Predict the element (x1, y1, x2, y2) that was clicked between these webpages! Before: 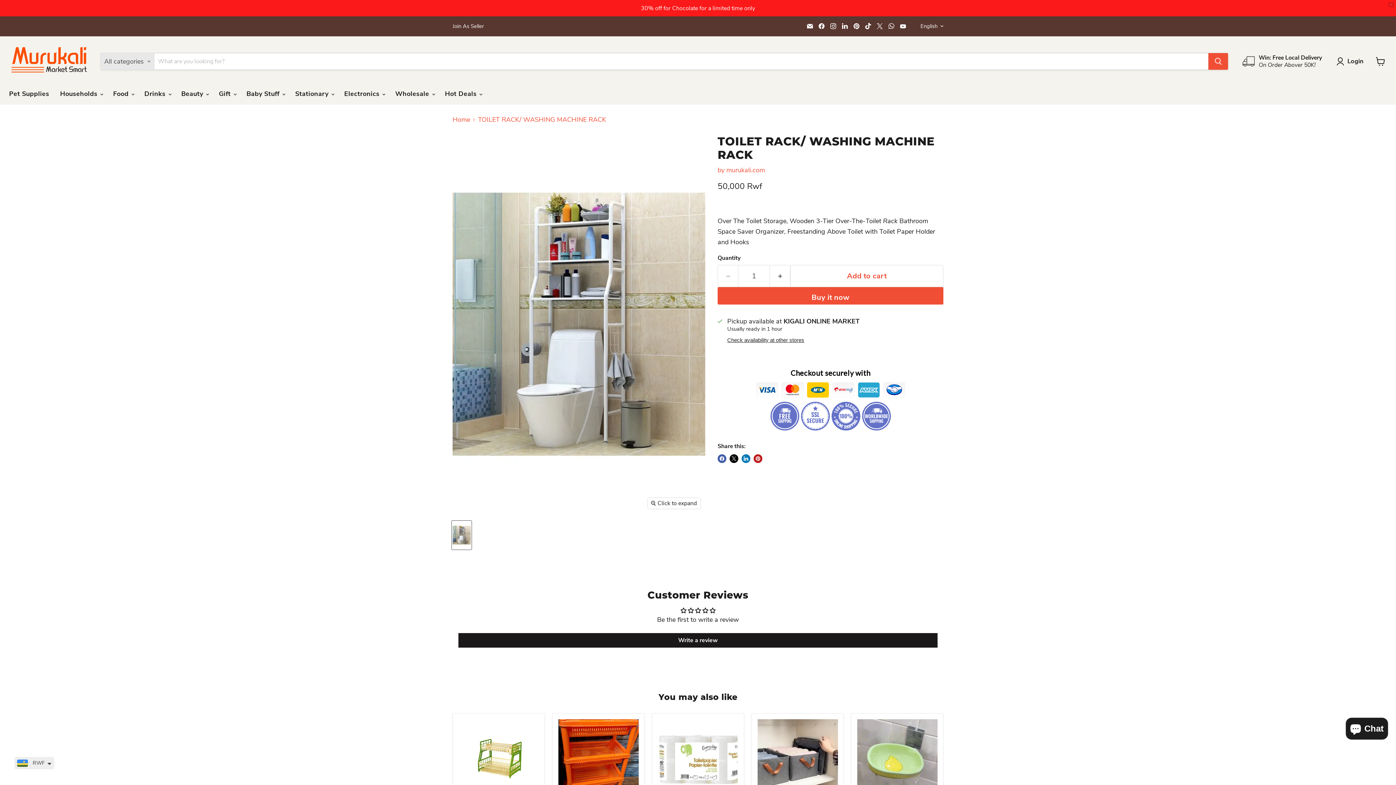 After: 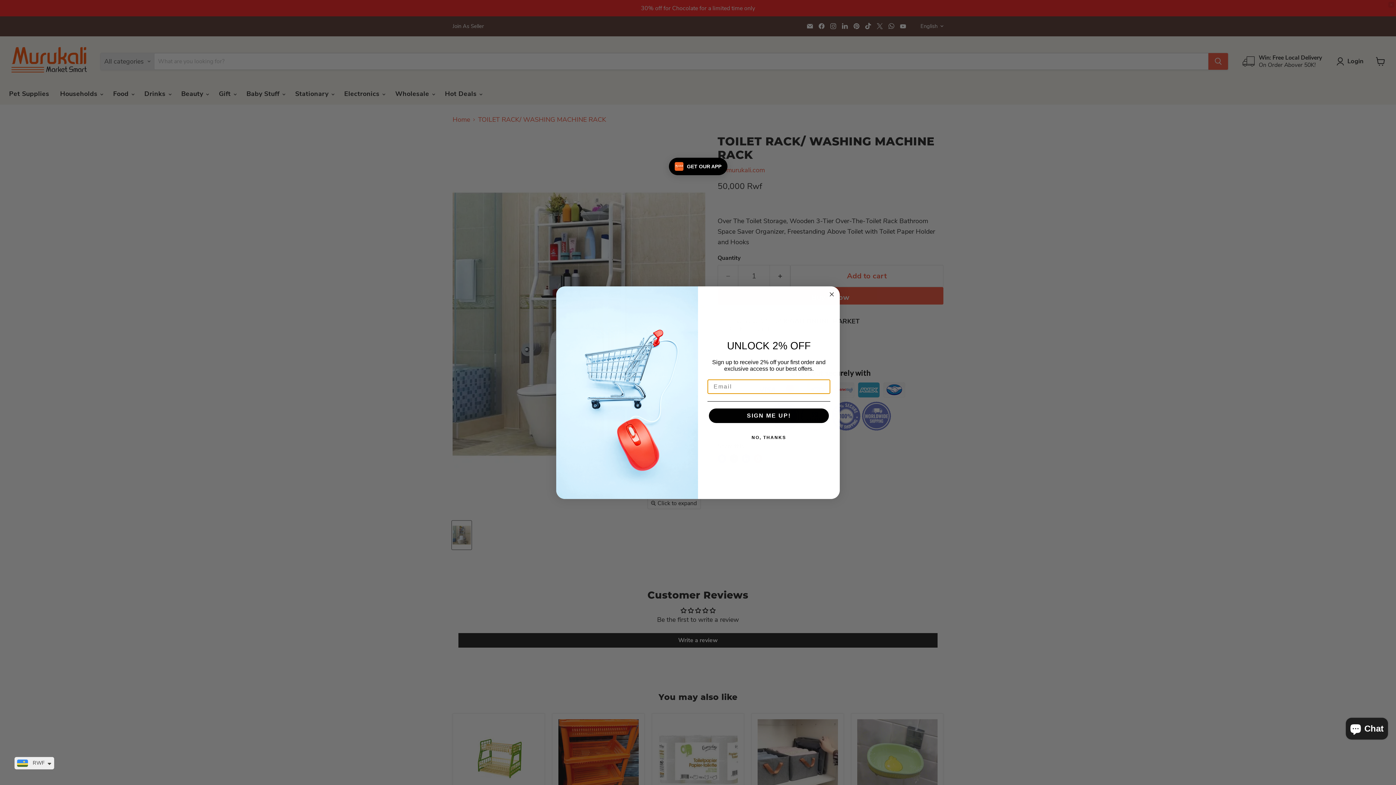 Action: label: Find us on Instagram bbox: (828, 21, 838, 31)